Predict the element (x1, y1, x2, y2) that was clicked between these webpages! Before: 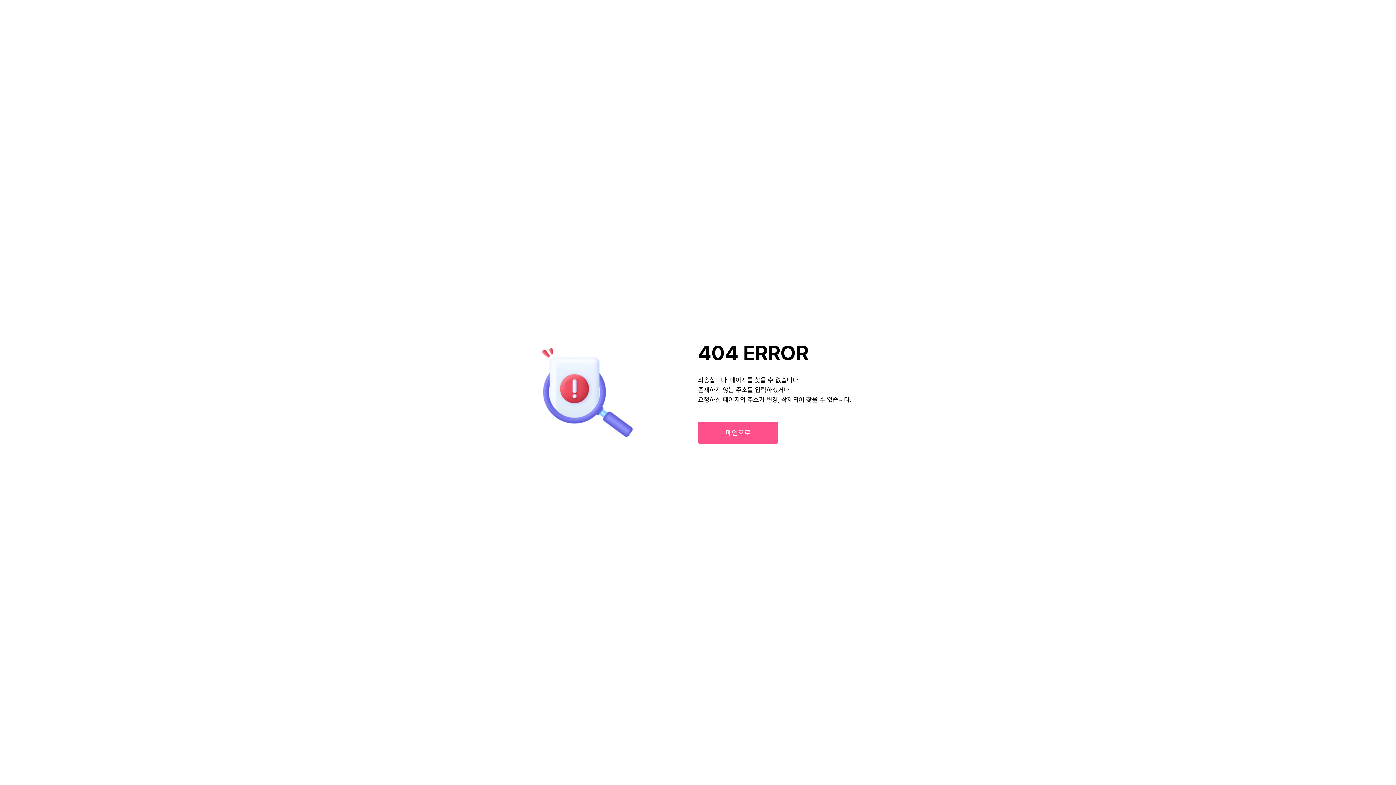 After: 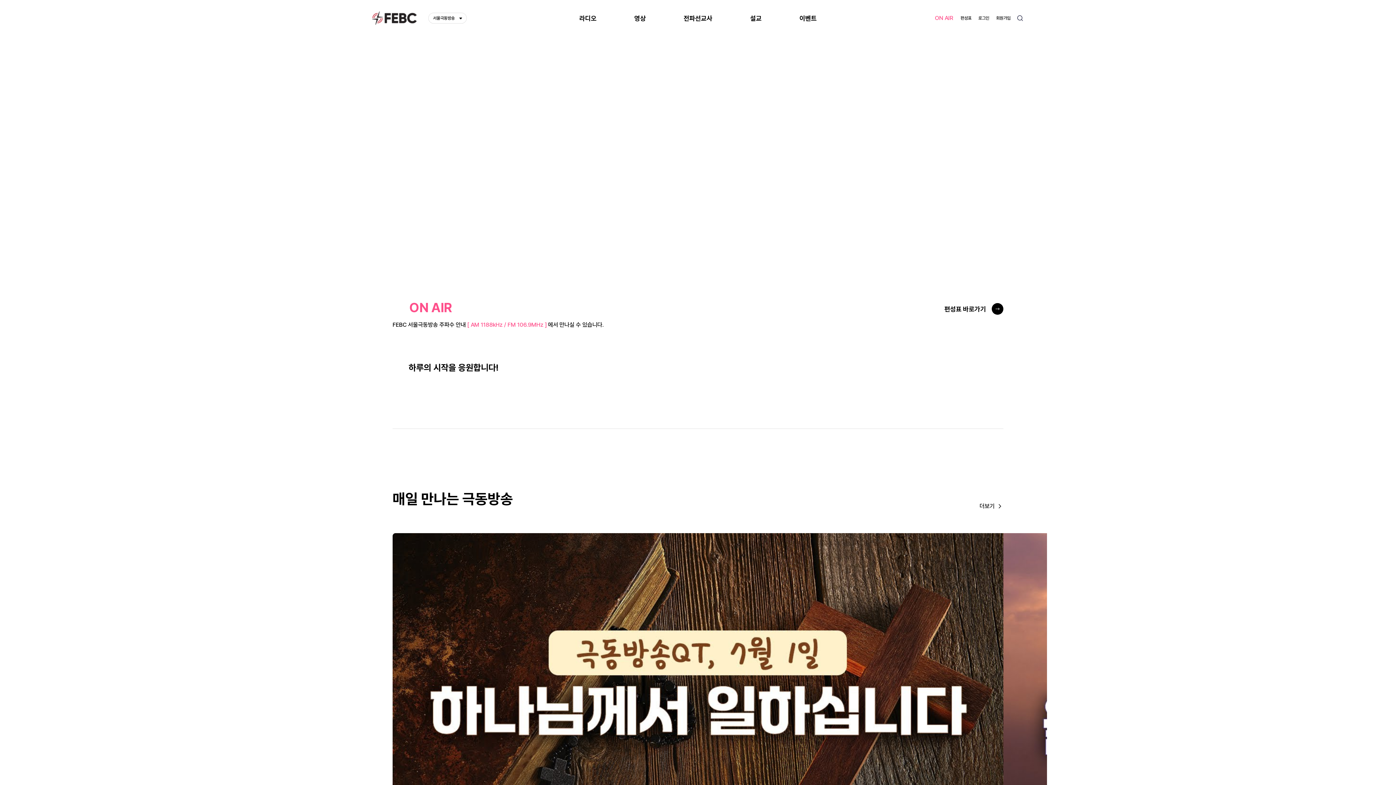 Action: label: 메인으로 bbox: (698, 422, 778, 444)